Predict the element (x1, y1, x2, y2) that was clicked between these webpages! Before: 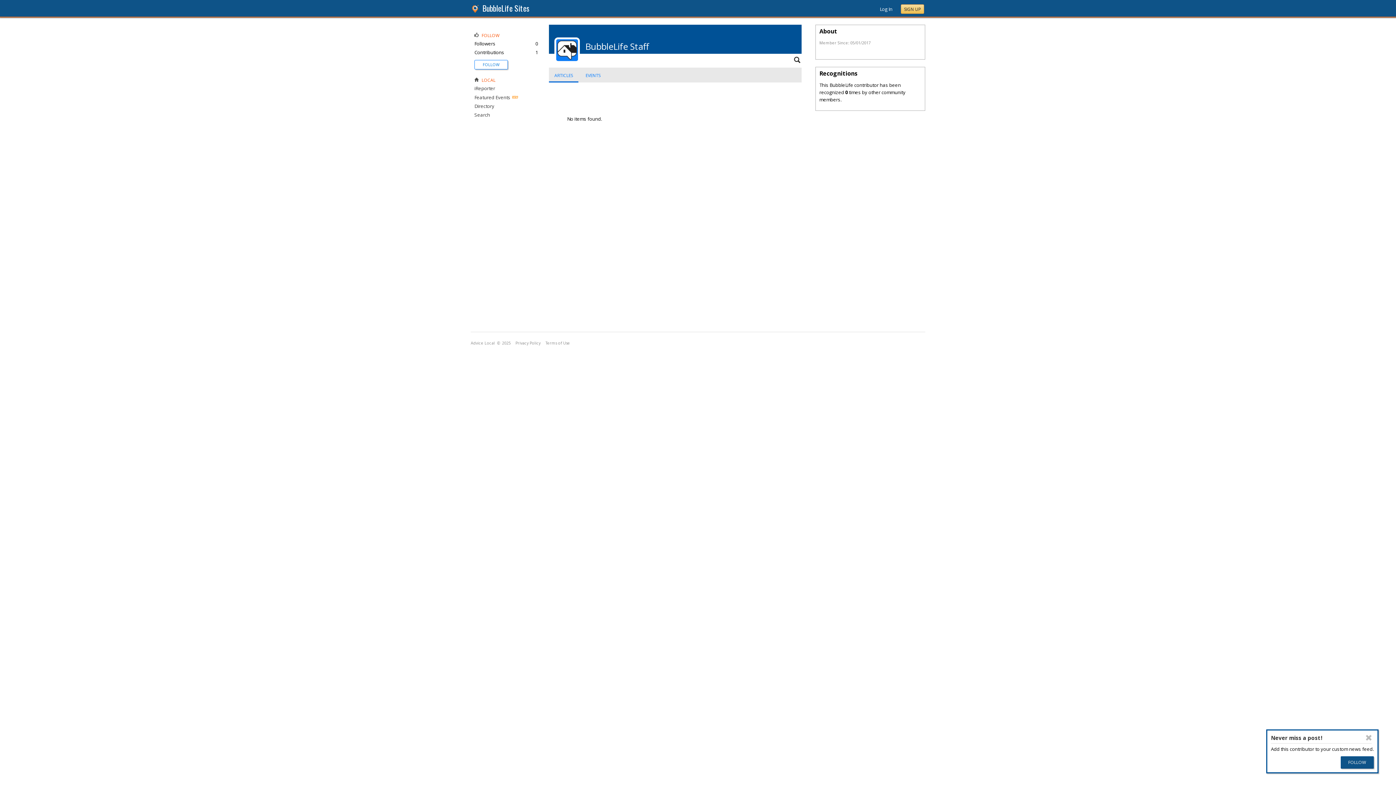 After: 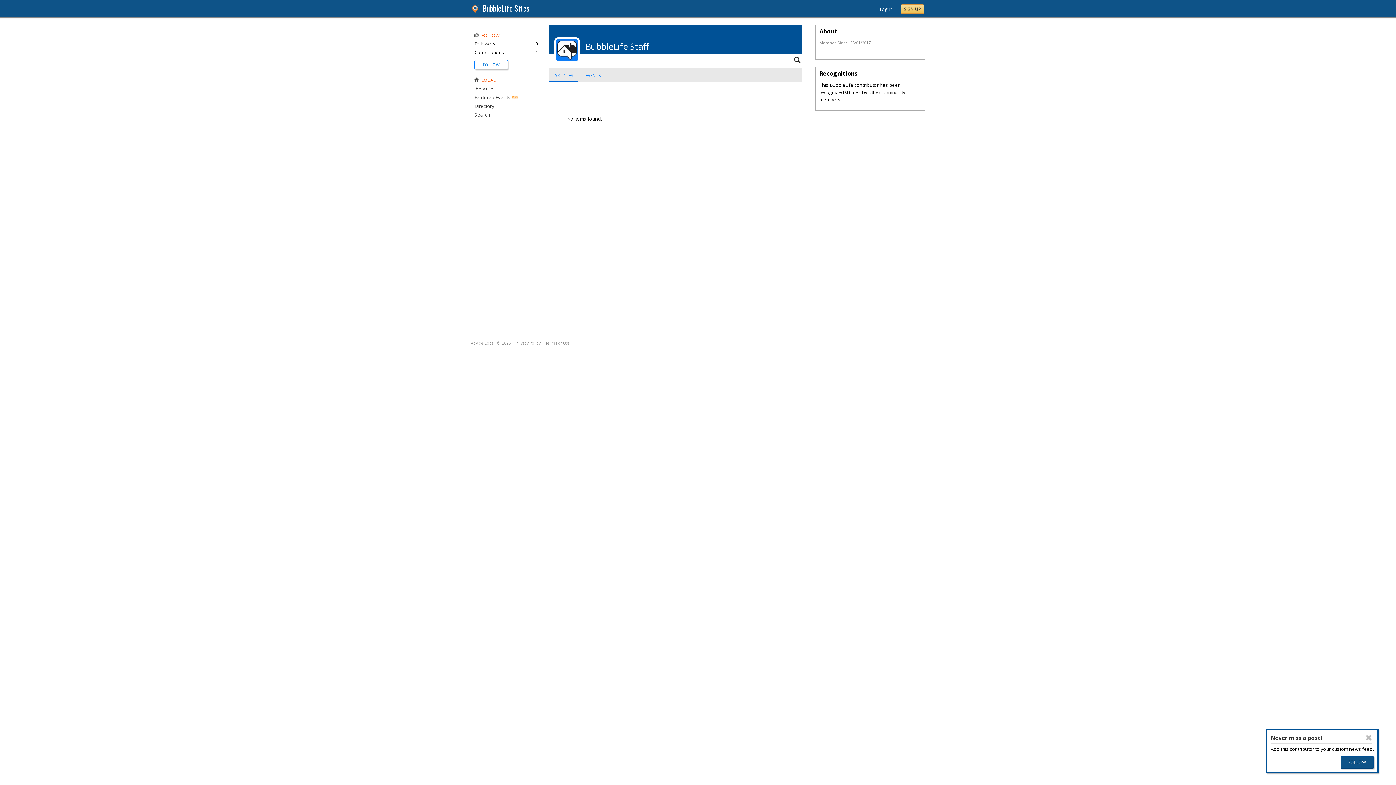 Action: bbox: (470, 340, 494, 345) label: Advice Local